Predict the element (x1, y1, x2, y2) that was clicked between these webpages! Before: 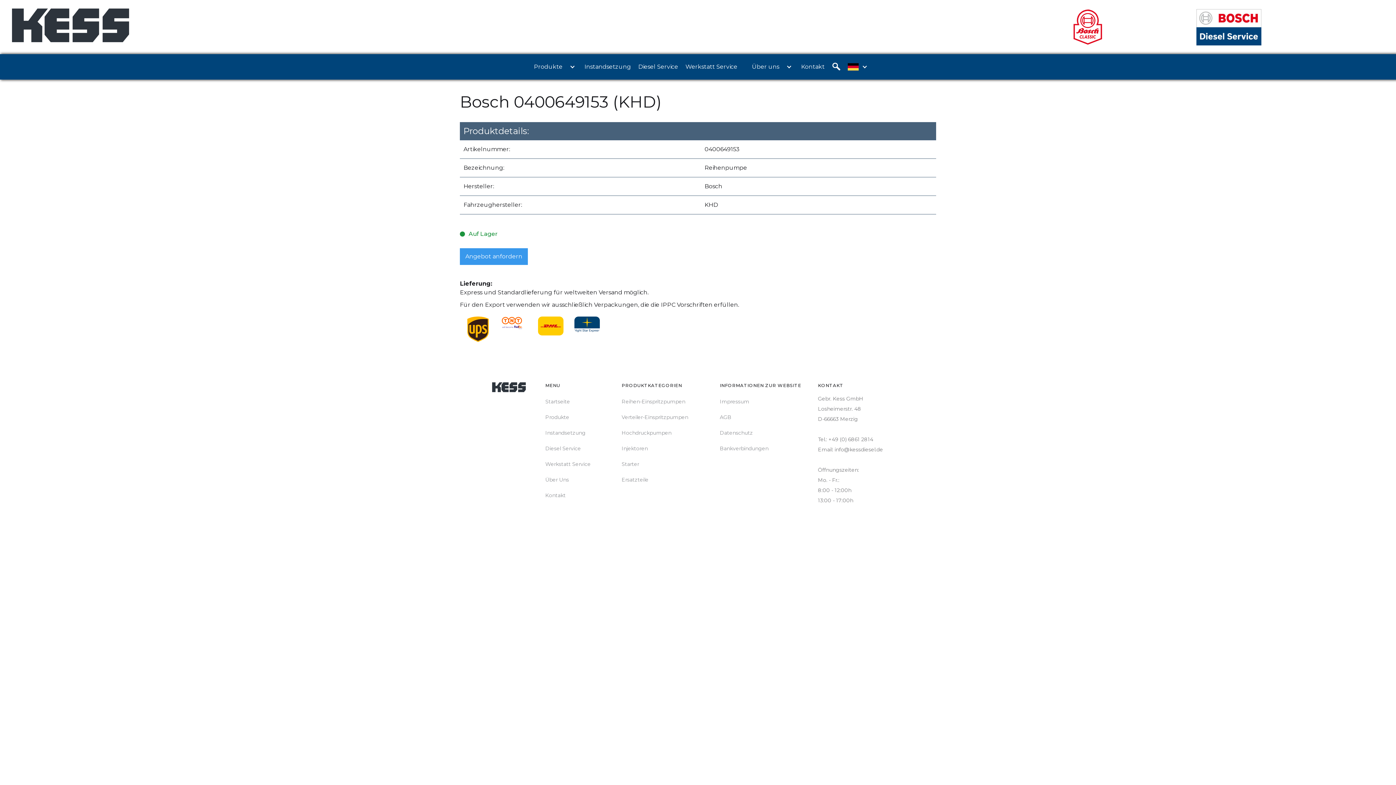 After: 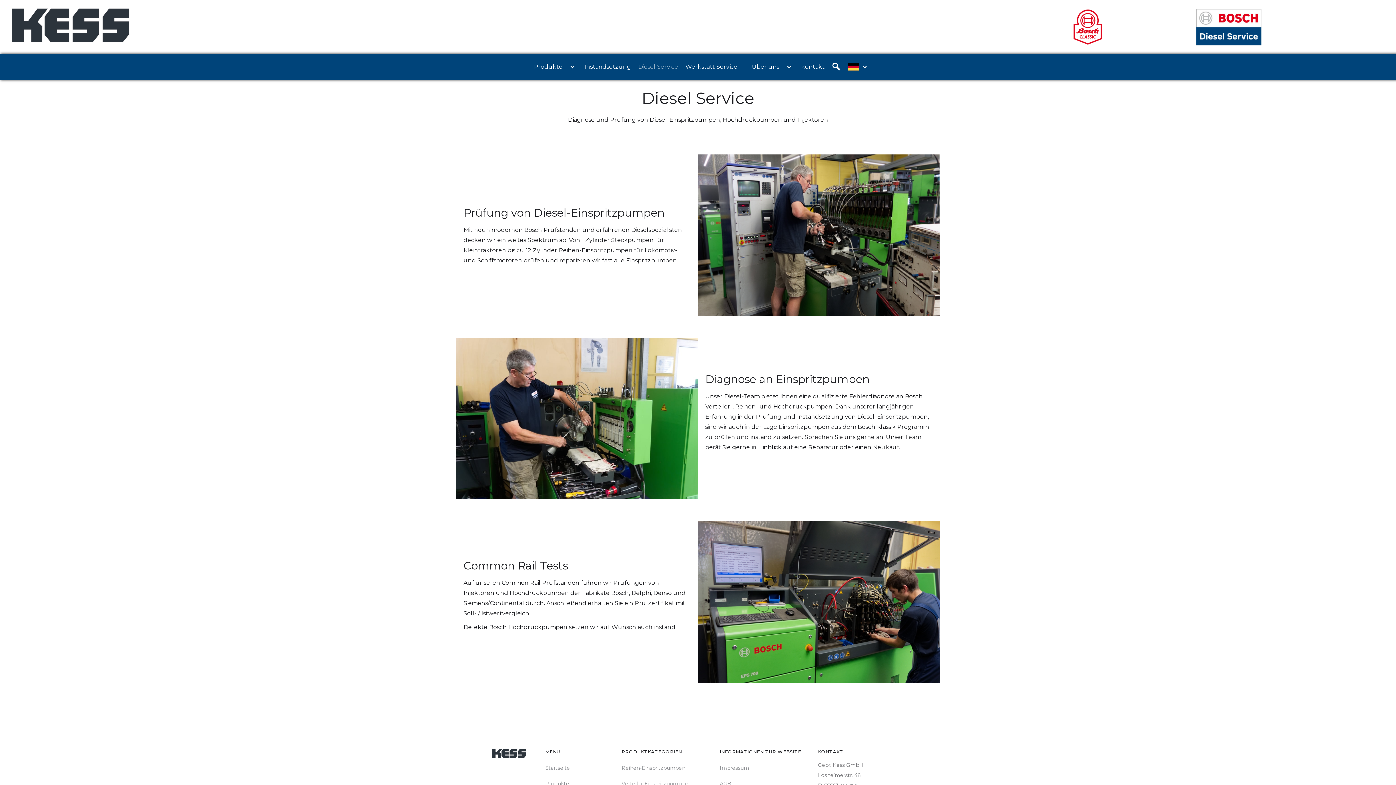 Action: label: Diesel Service bbox: (634, 54, 682, 79)